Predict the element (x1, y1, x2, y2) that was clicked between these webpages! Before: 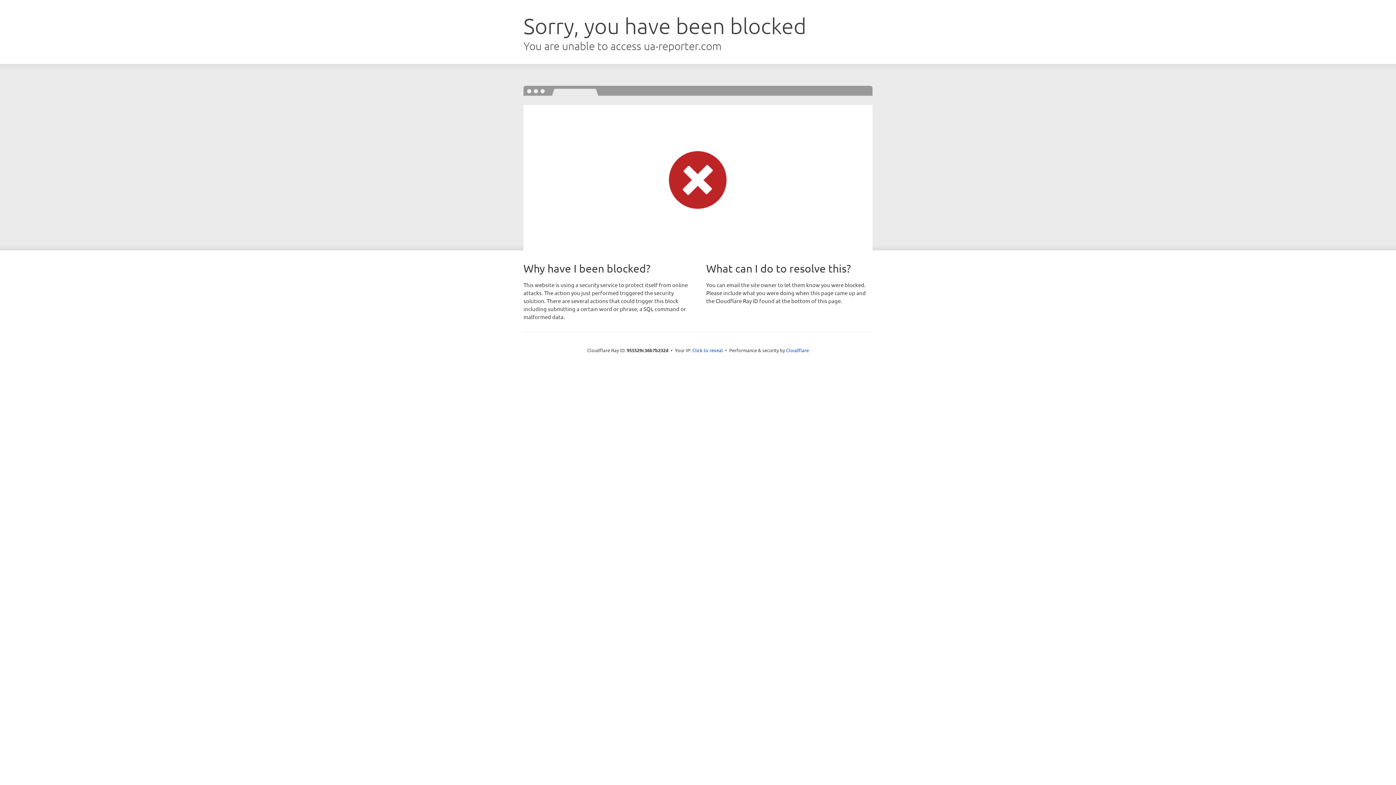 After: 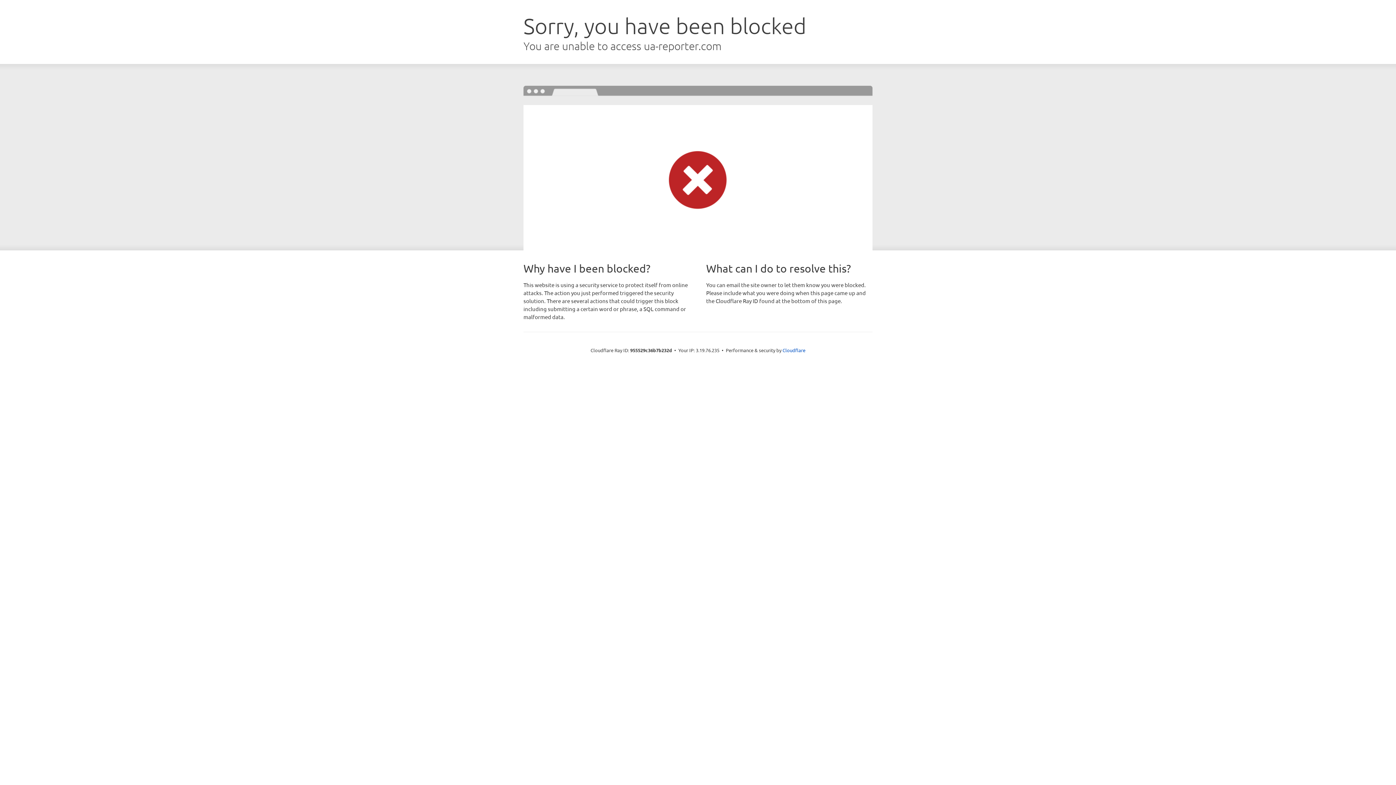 Action: bbox: (692, 346, 723, 353) label: Click to reveal